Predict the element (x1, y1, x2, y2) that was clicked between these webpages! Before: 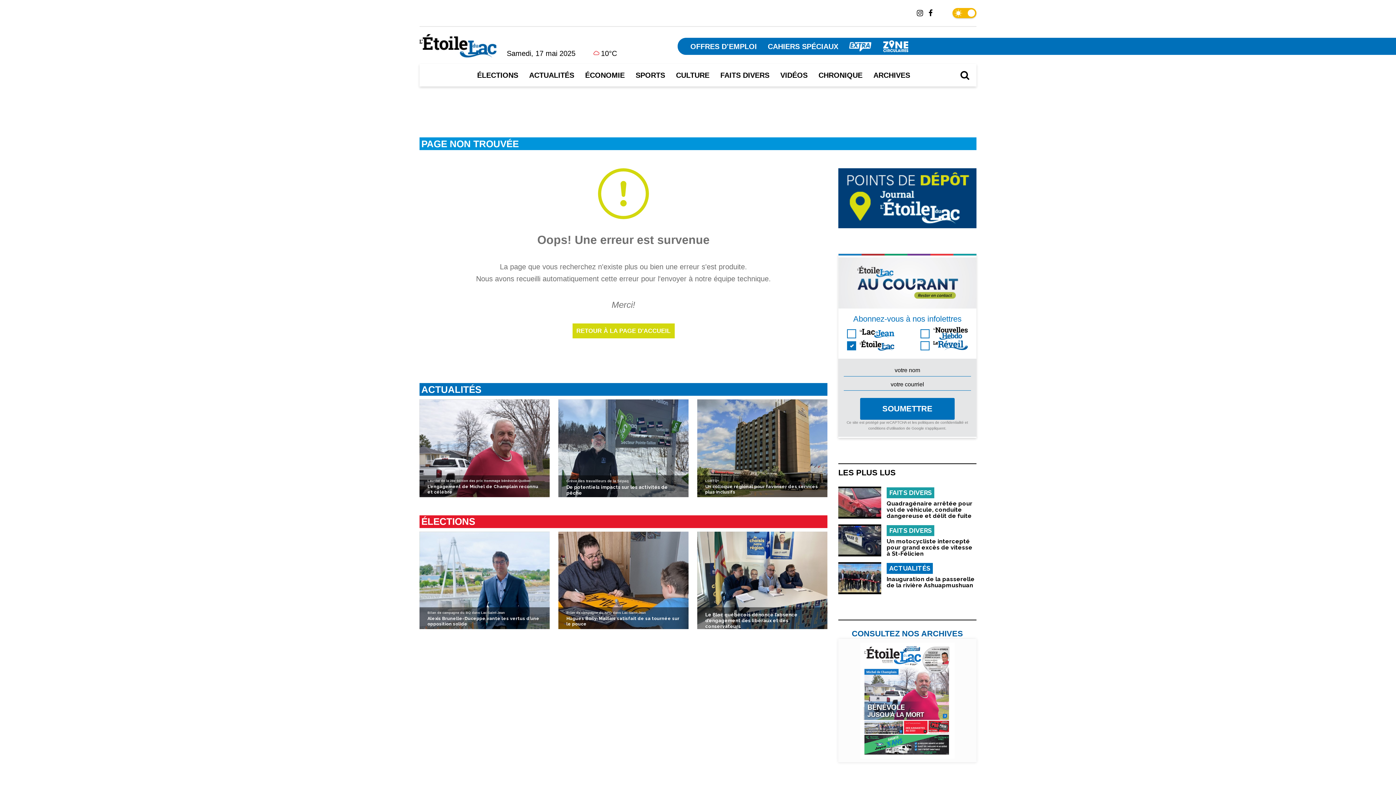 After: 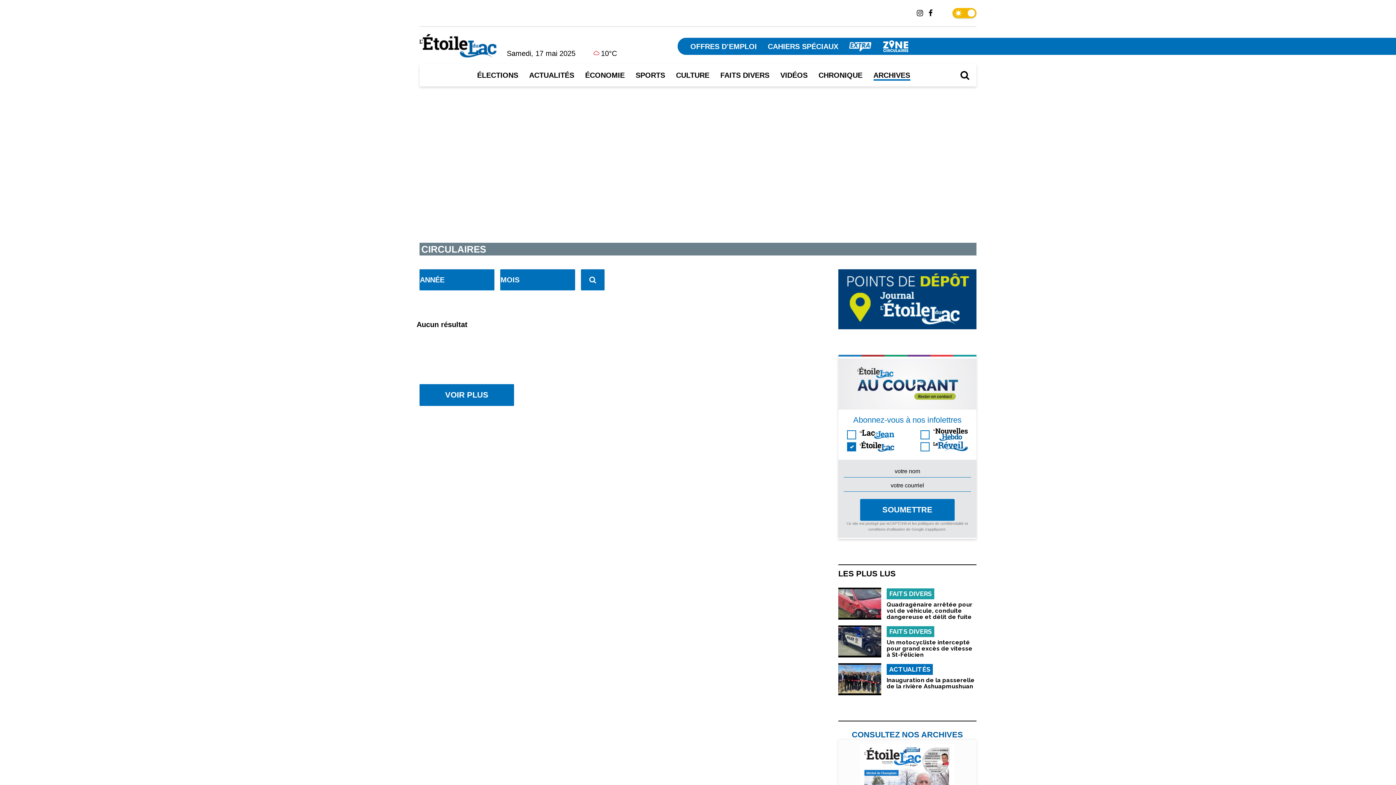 Action: bbox: (882, 41, 909, 49)